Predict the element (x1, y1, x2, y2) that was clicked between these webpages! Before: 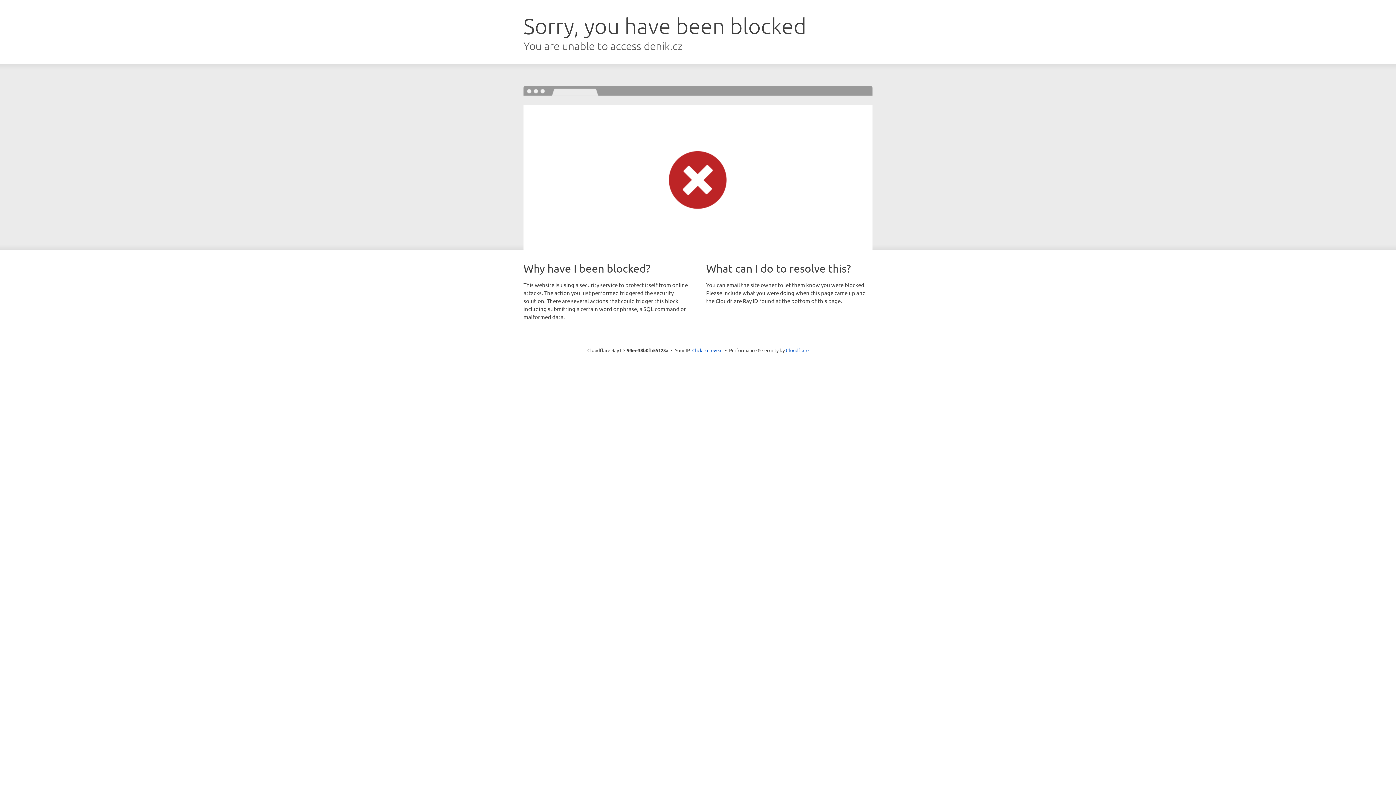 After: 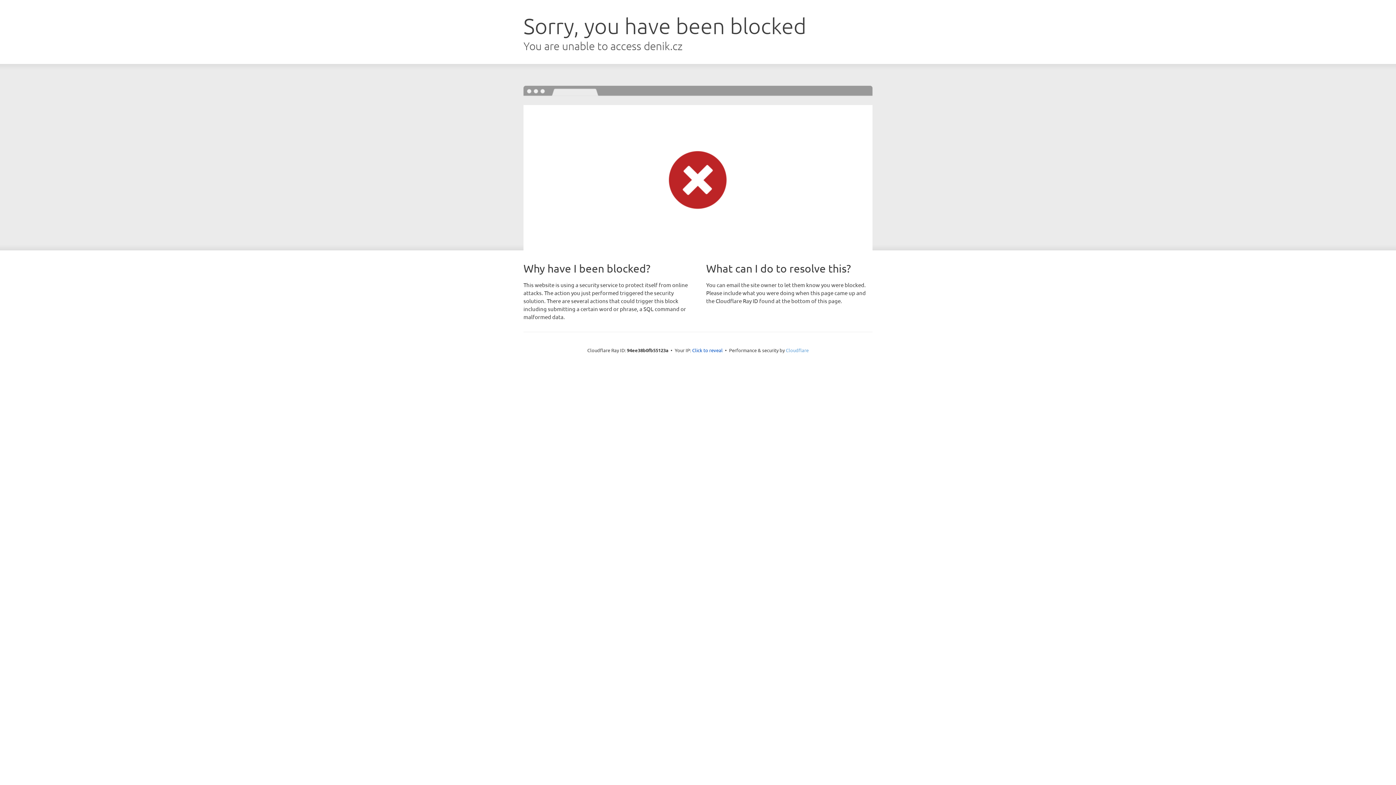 Action: bbox: (786, 347, 808, 353) label: Cloudflare